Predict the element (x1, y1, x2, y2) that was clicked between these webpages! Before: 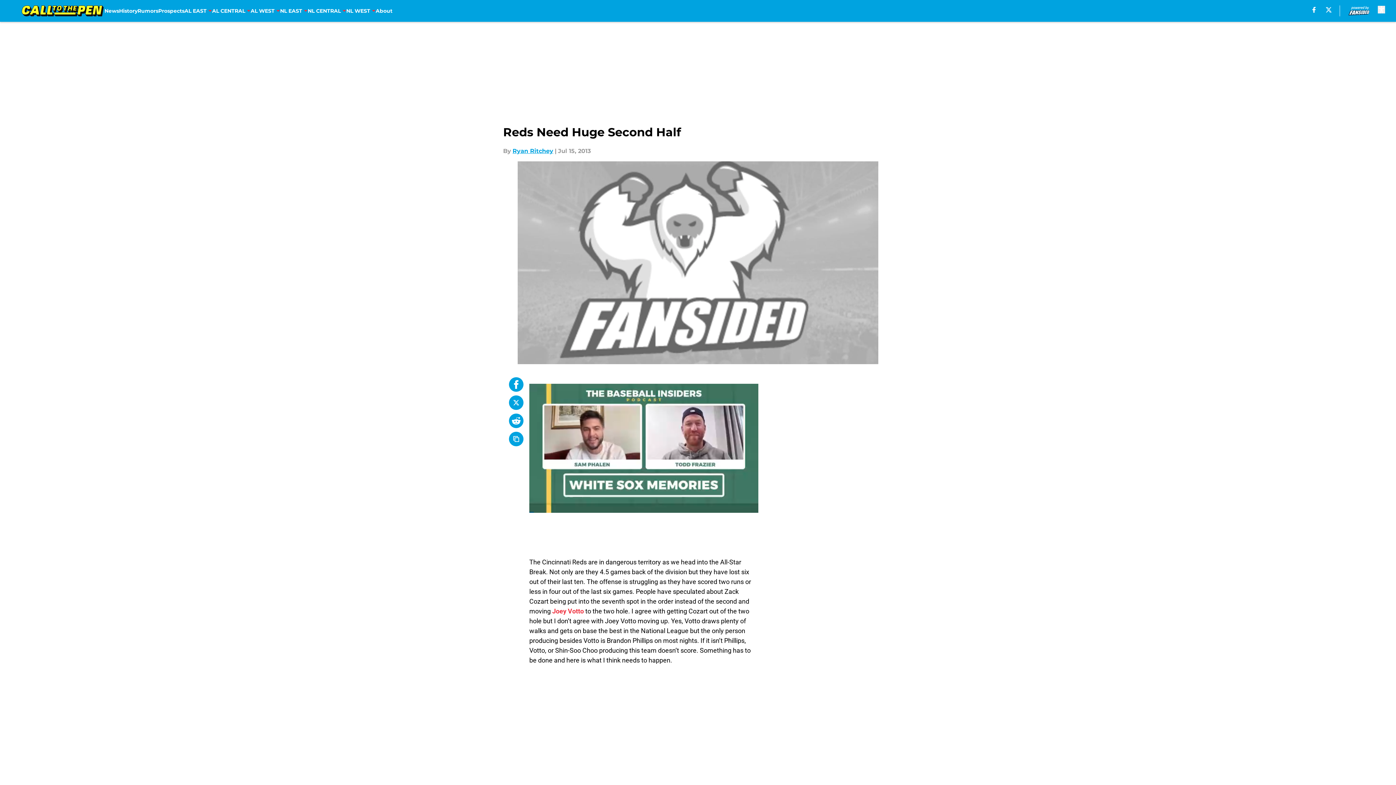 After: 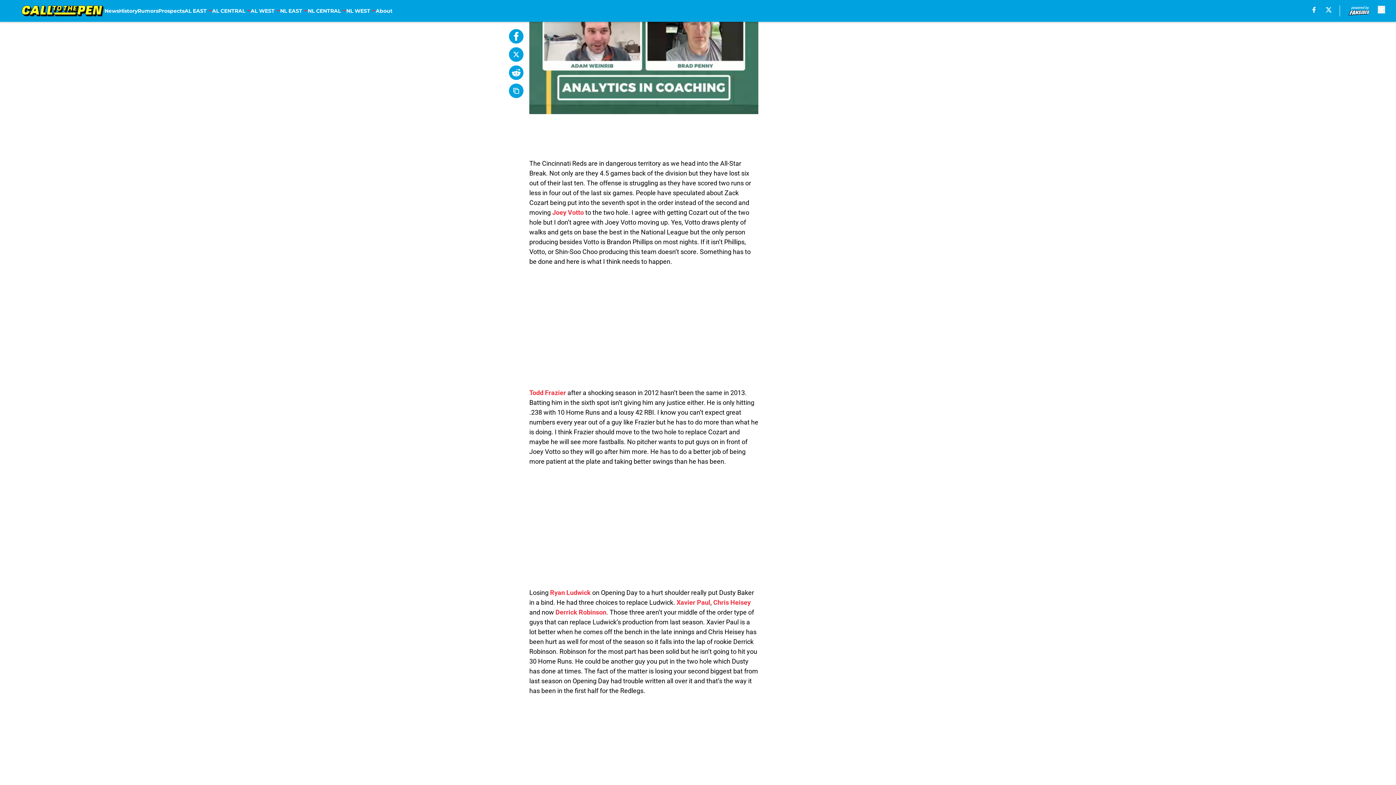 Action: label: Todd Frazier bbox: (529, 559, 566, 567)